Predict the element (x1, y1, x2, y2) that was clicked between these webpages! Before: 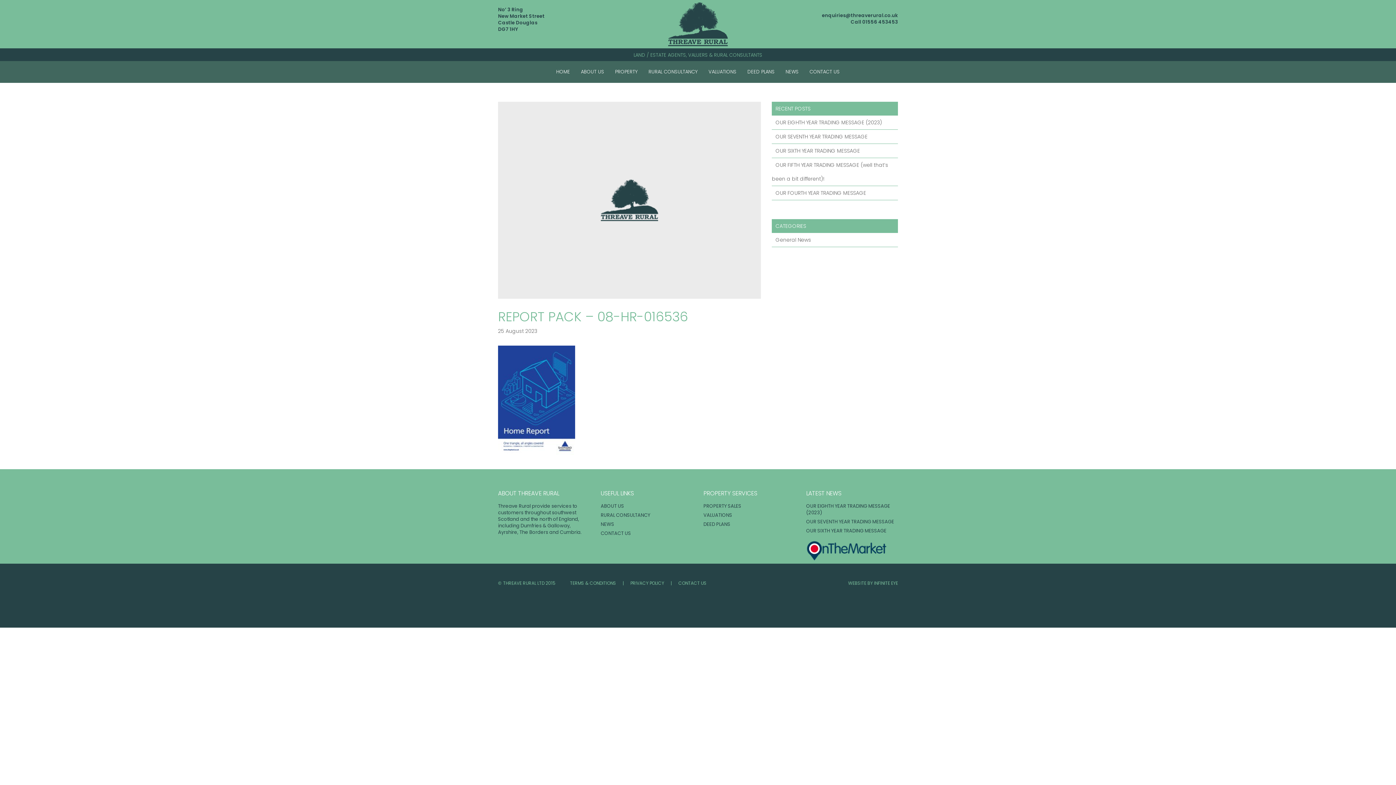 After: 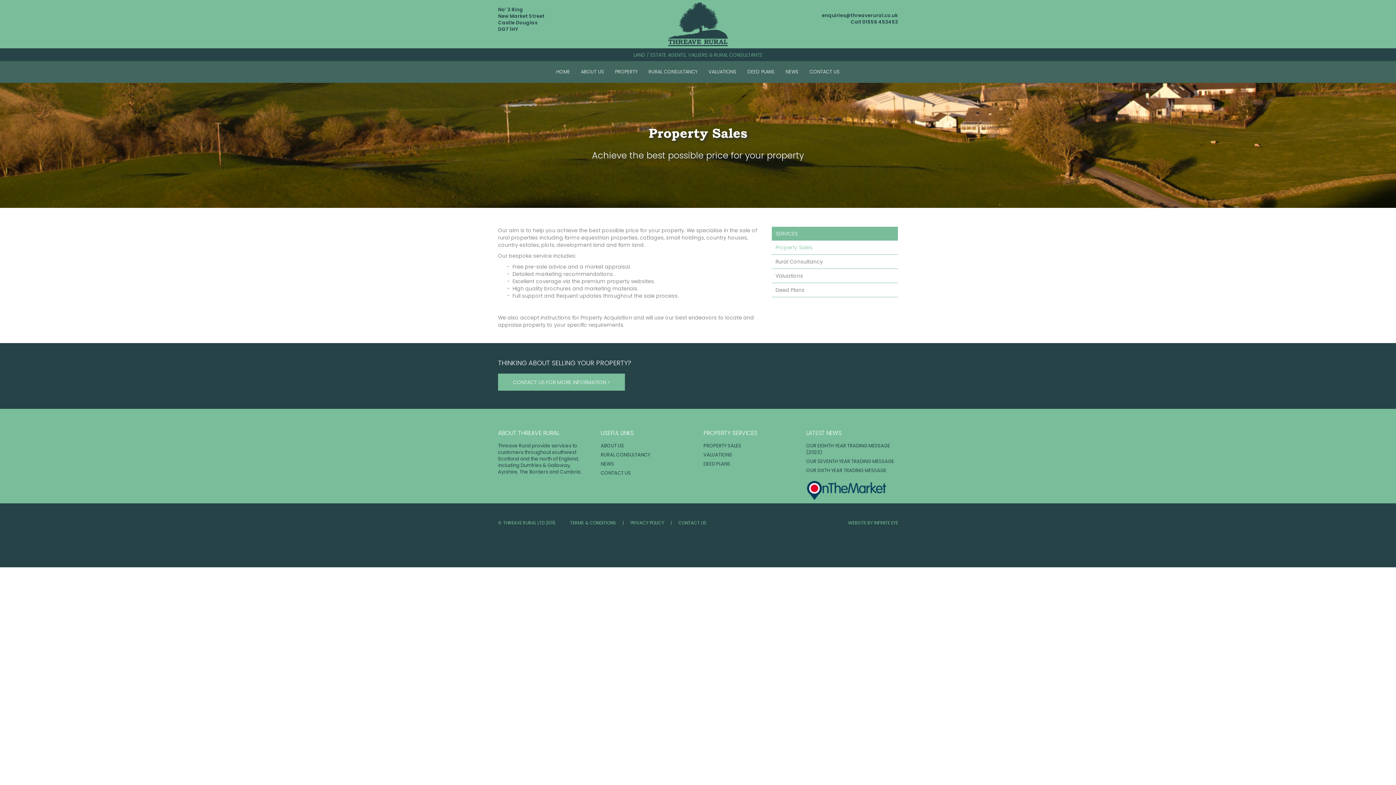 Action: bbox: (703, 502, 741, 509) label: PROPERTY SALES